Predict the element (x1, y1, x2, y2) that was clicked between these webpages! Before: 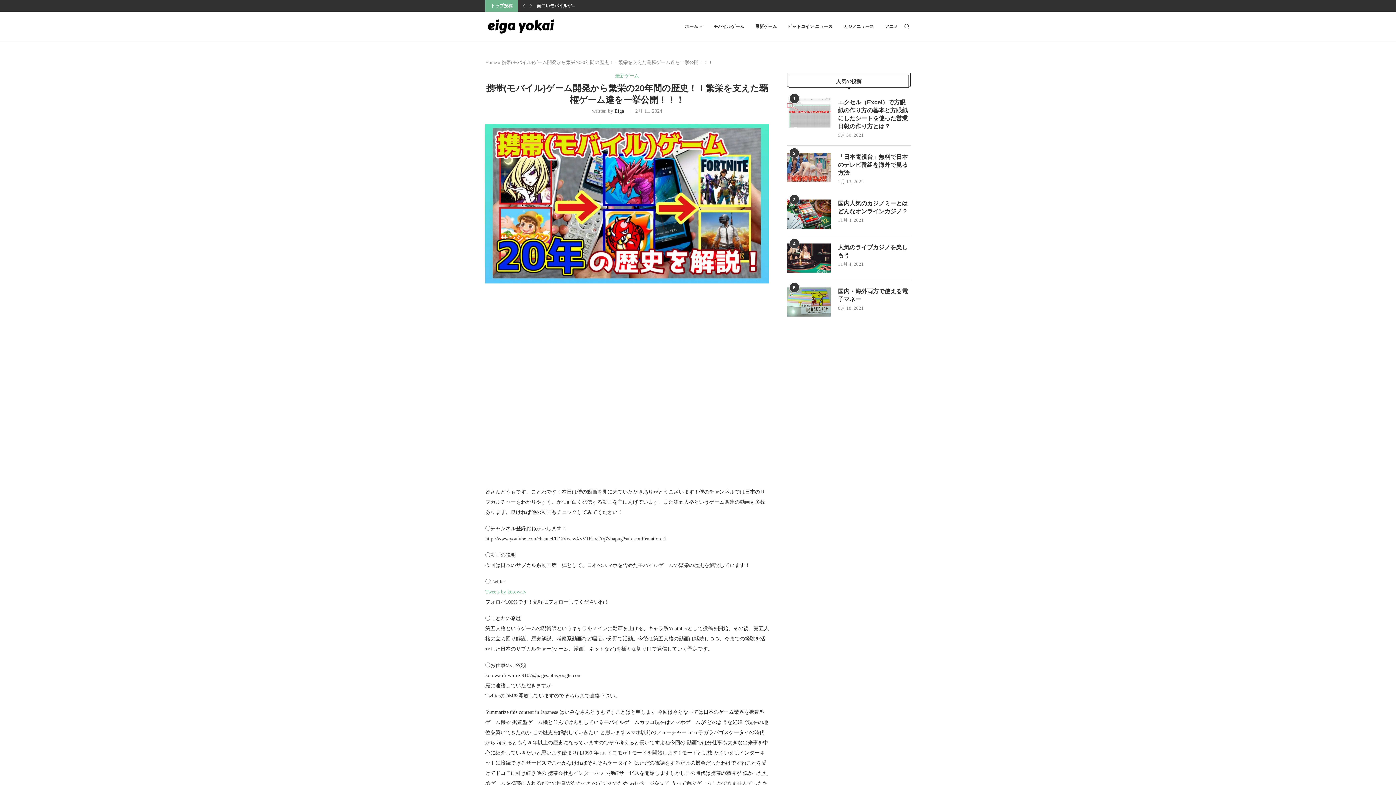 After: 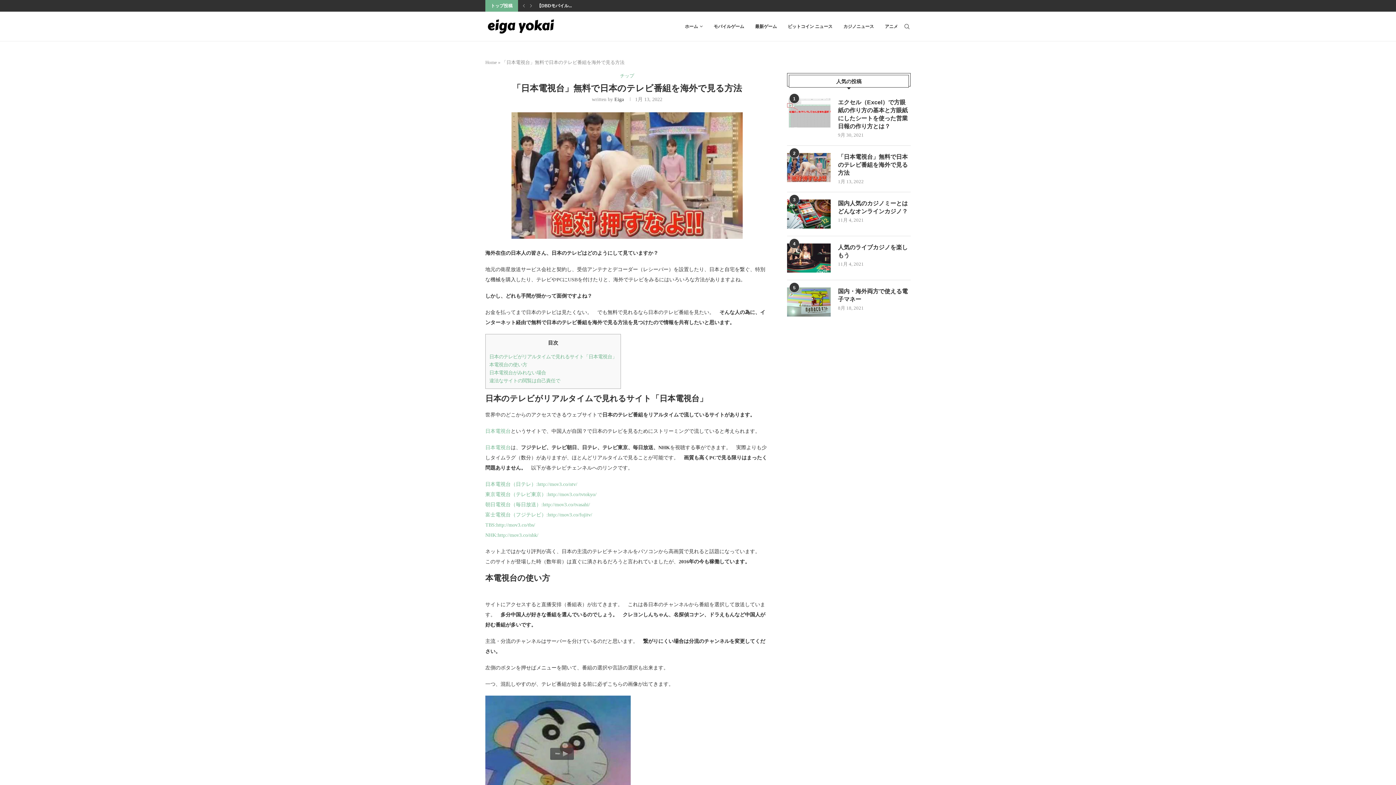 Action: bbox: (787, 153, 830, 182)